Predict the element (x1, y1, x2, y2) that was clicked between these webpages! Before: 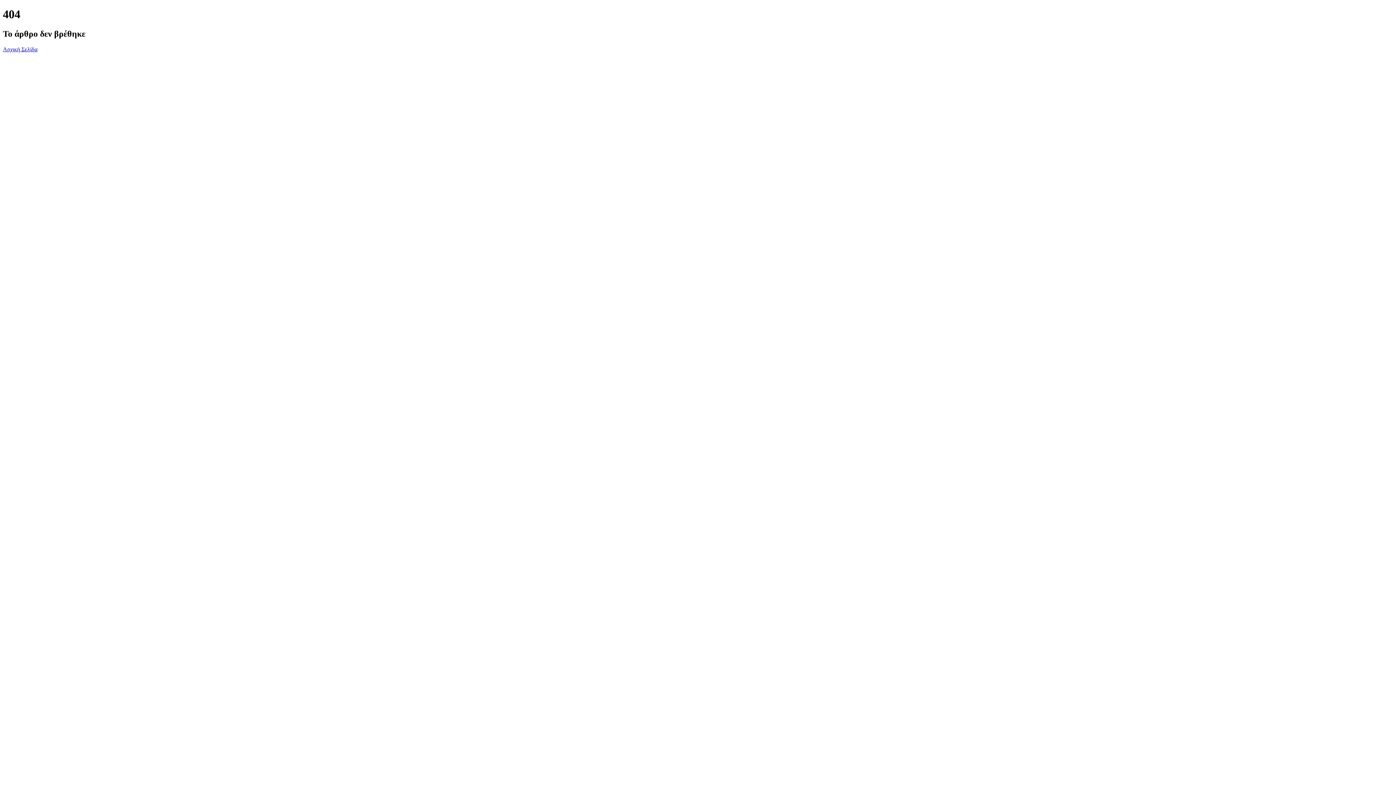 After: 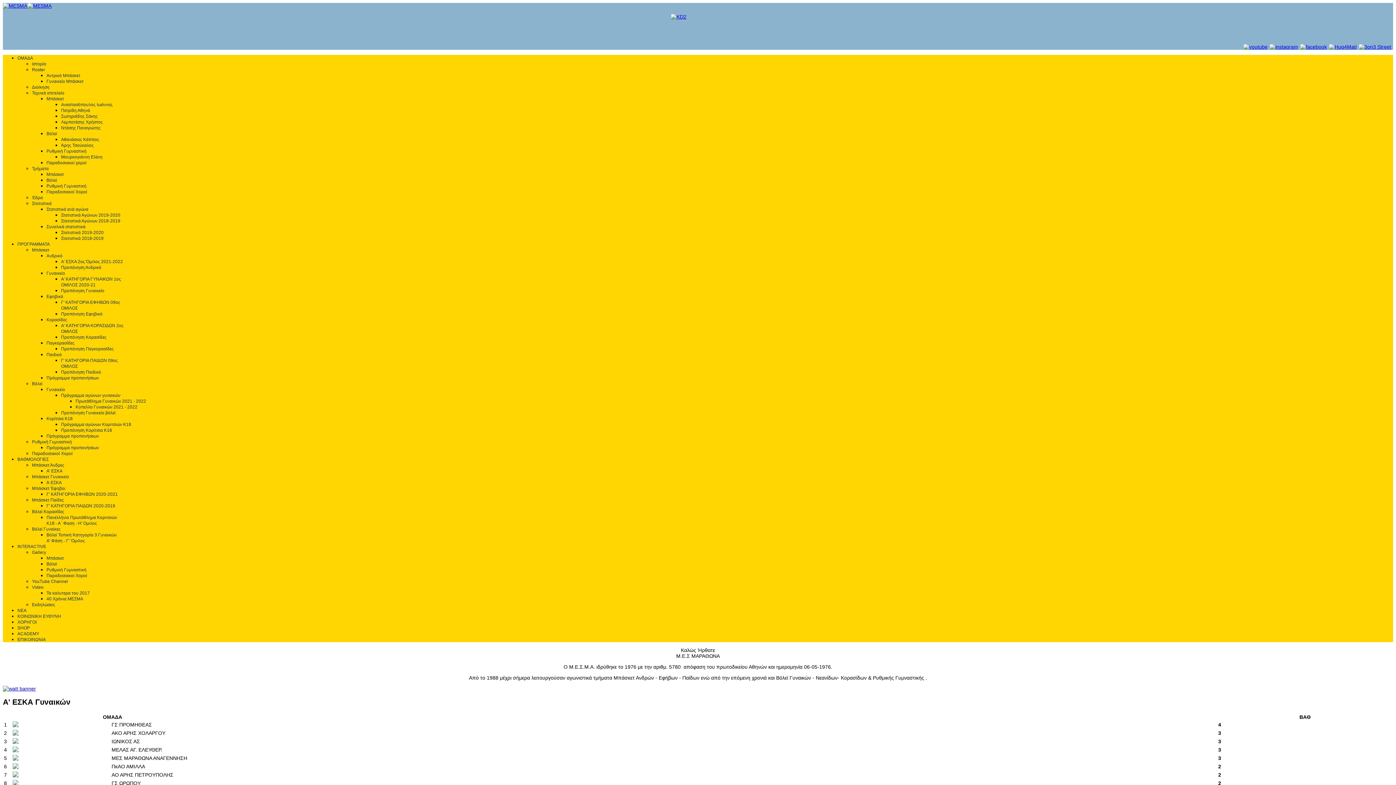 Action: bbox: (2, 46, 37, 52) label: Αρχική Σελίδα